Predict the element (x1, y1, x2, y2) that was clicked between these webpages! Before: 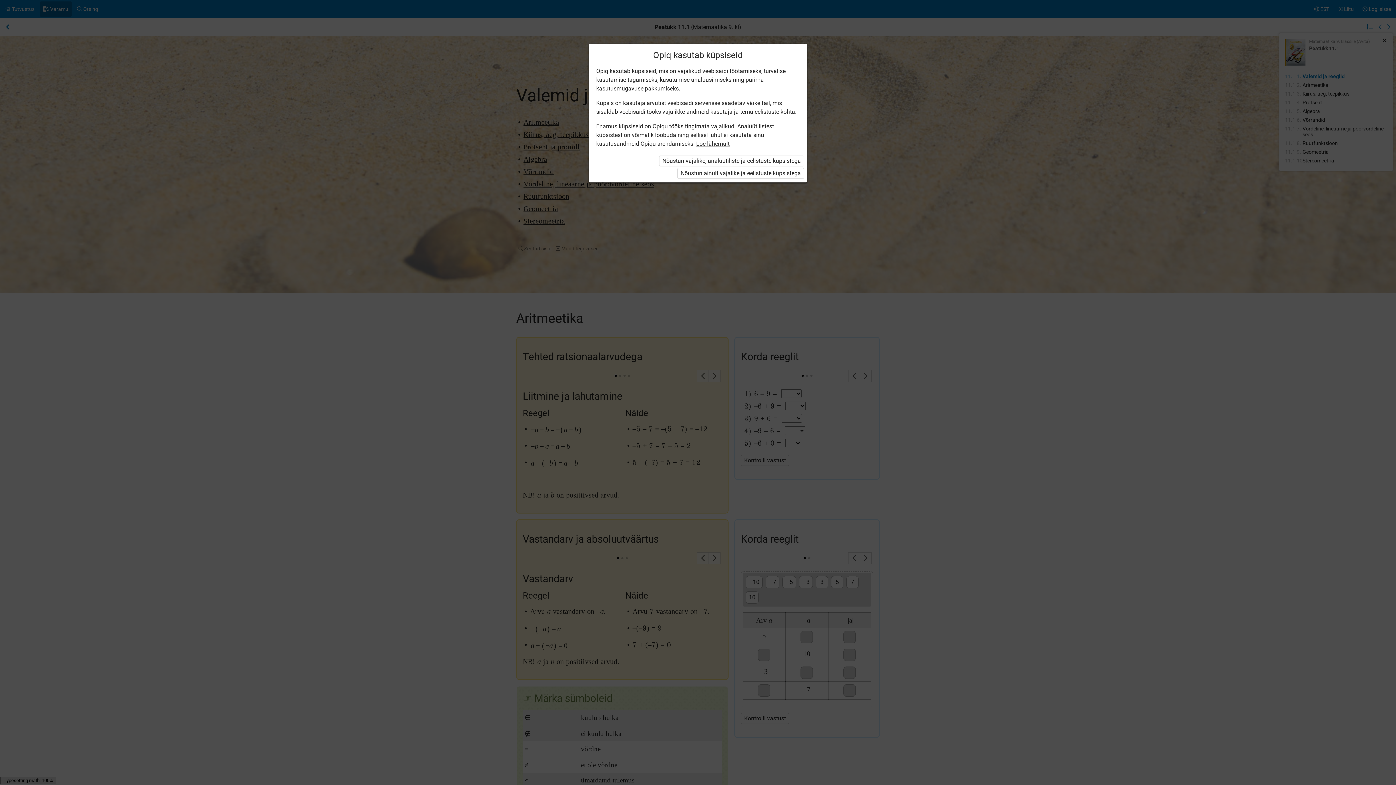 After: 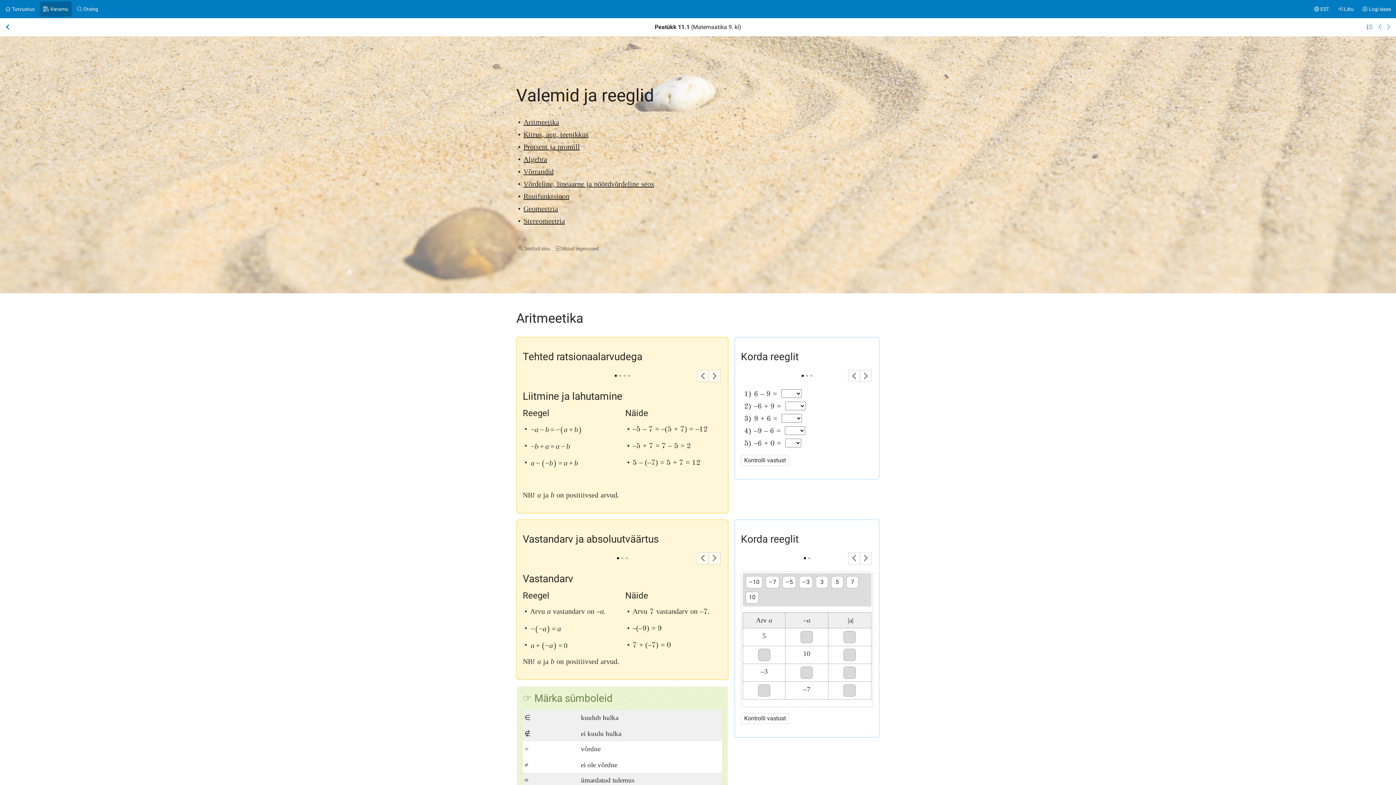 Action: label: Nõustun vajalike, analüütiliste ja eelistuste küpsistega bbox: (659, 155, 804, 166)